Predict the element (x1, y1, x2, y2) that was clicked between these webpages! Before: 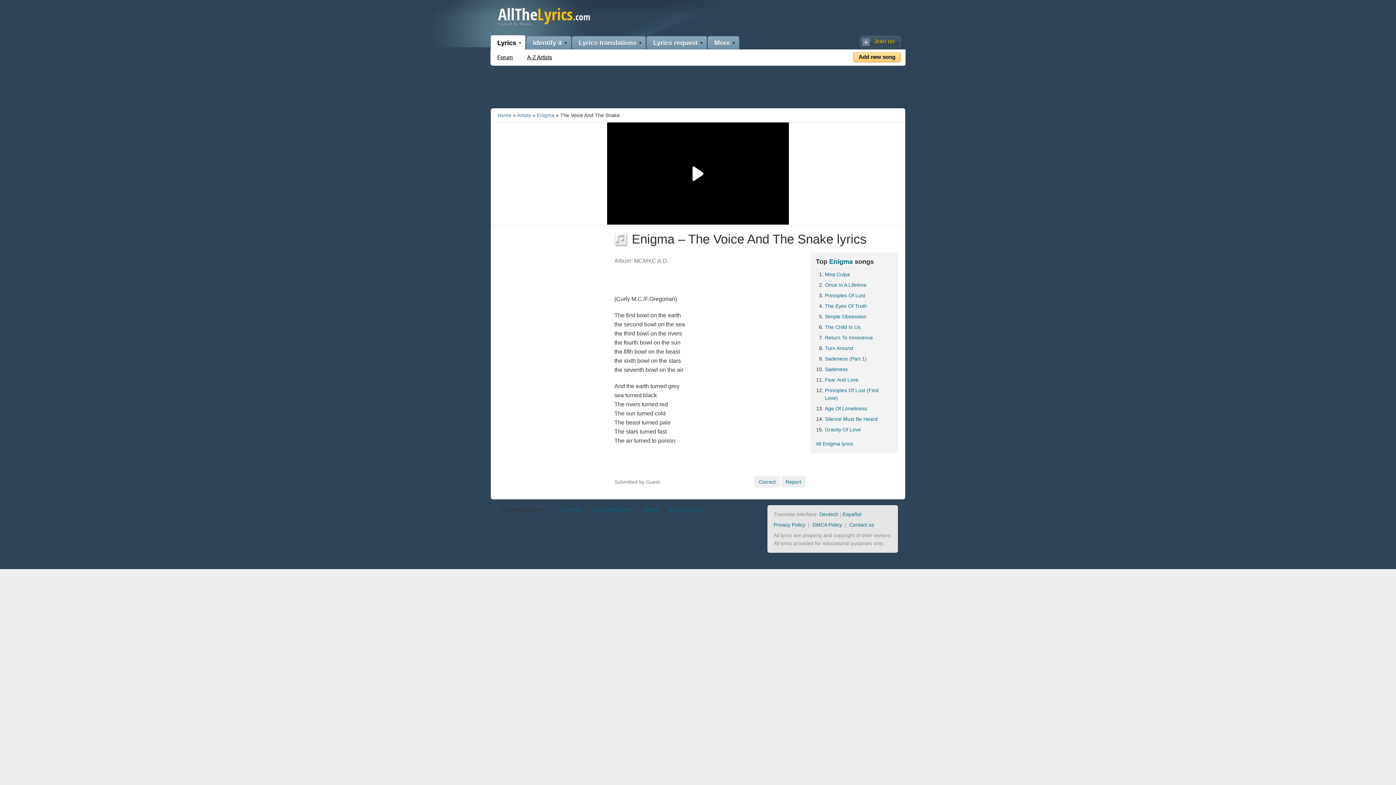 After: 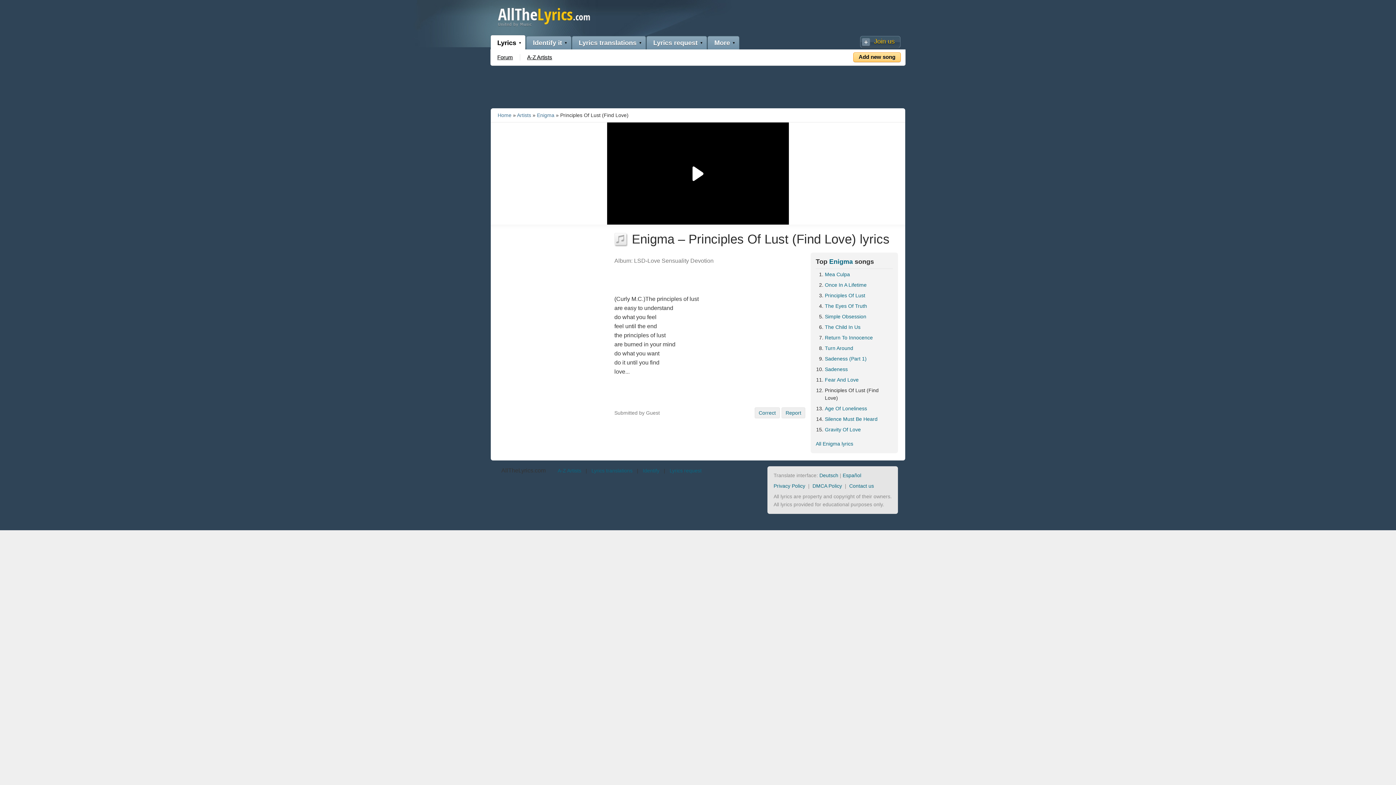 Action: label: Principles Of Lust (Find Love) bbox: (825, 386, 893, 402)